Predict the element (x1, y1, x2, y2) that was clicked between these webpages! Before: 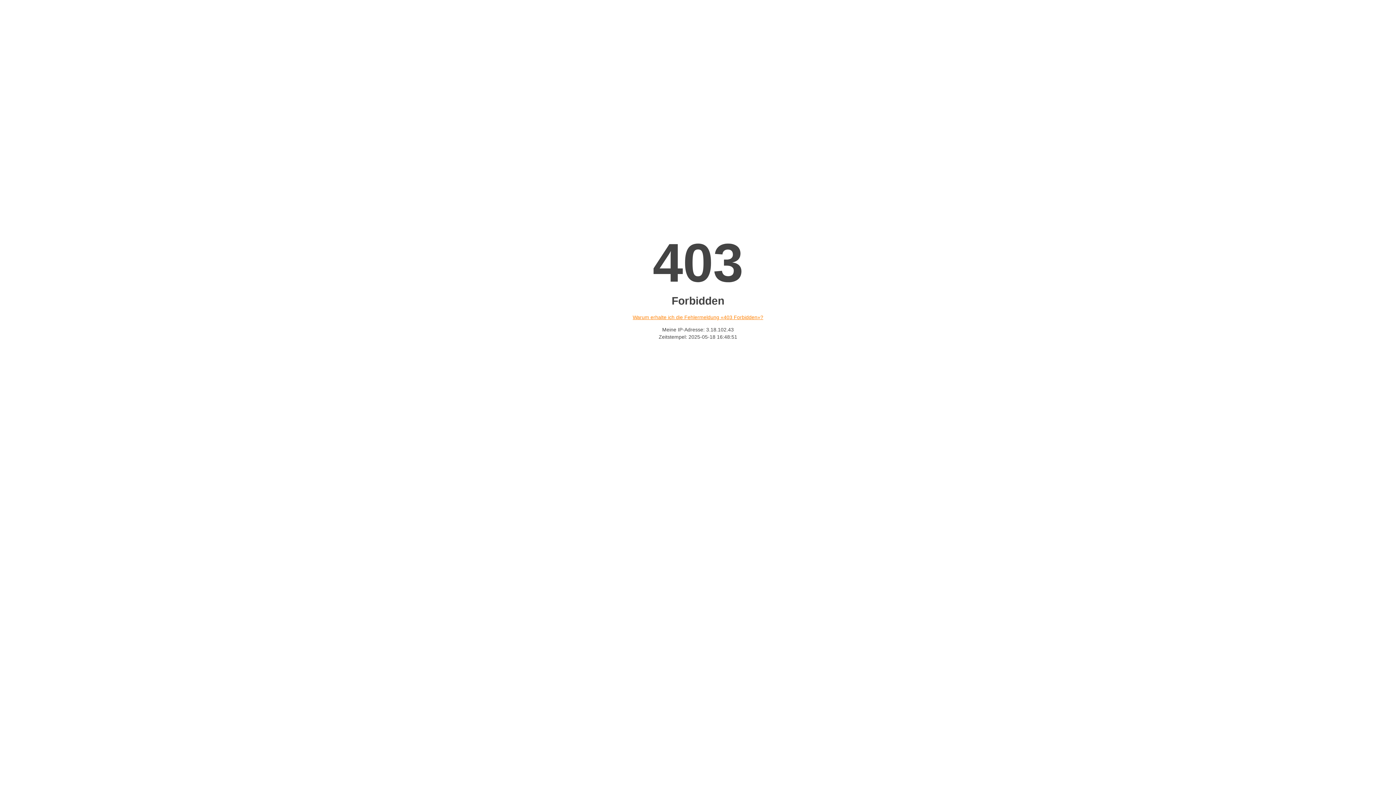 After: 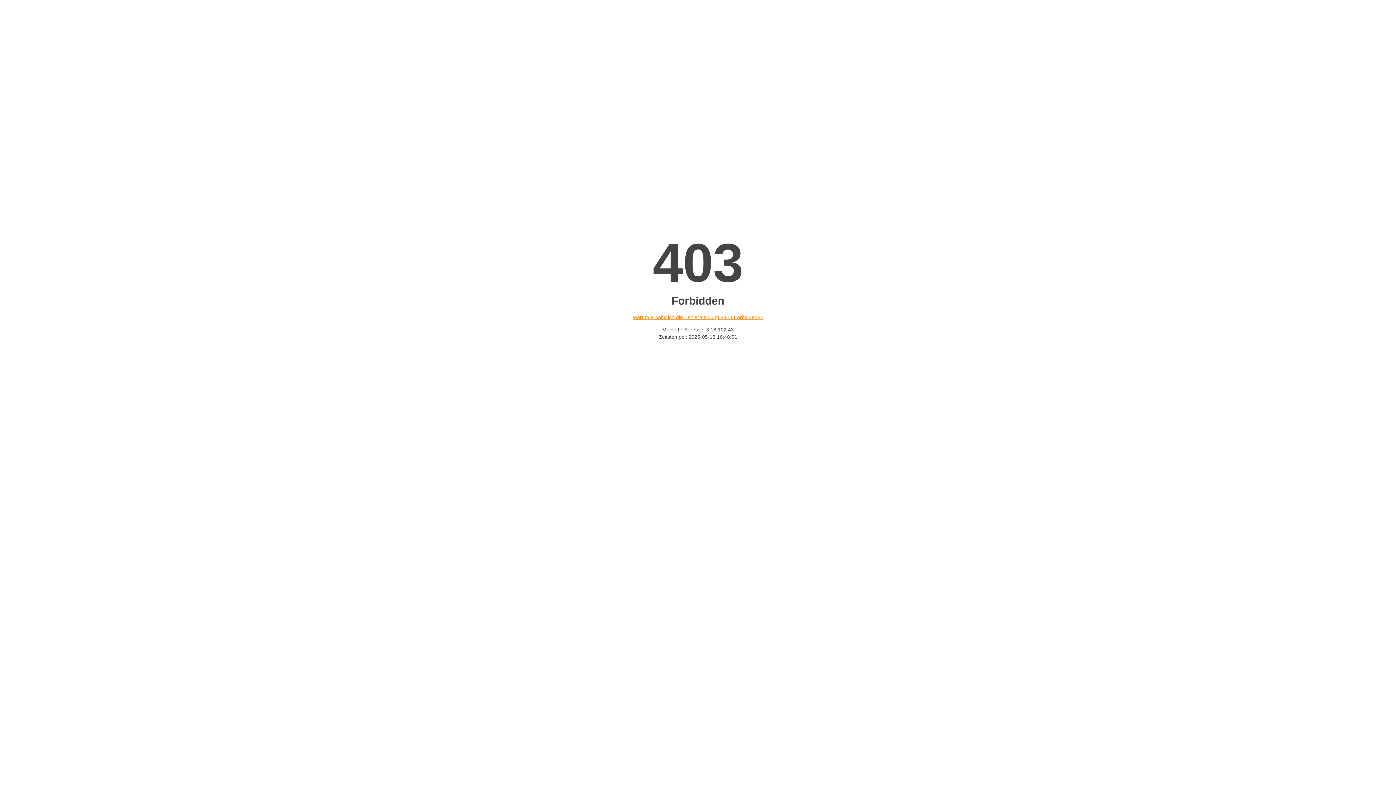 Action: label: Warum erhalte ich die Fehlermeldung «403 Forbidden»? bbox: (632, 314, 763, 320)